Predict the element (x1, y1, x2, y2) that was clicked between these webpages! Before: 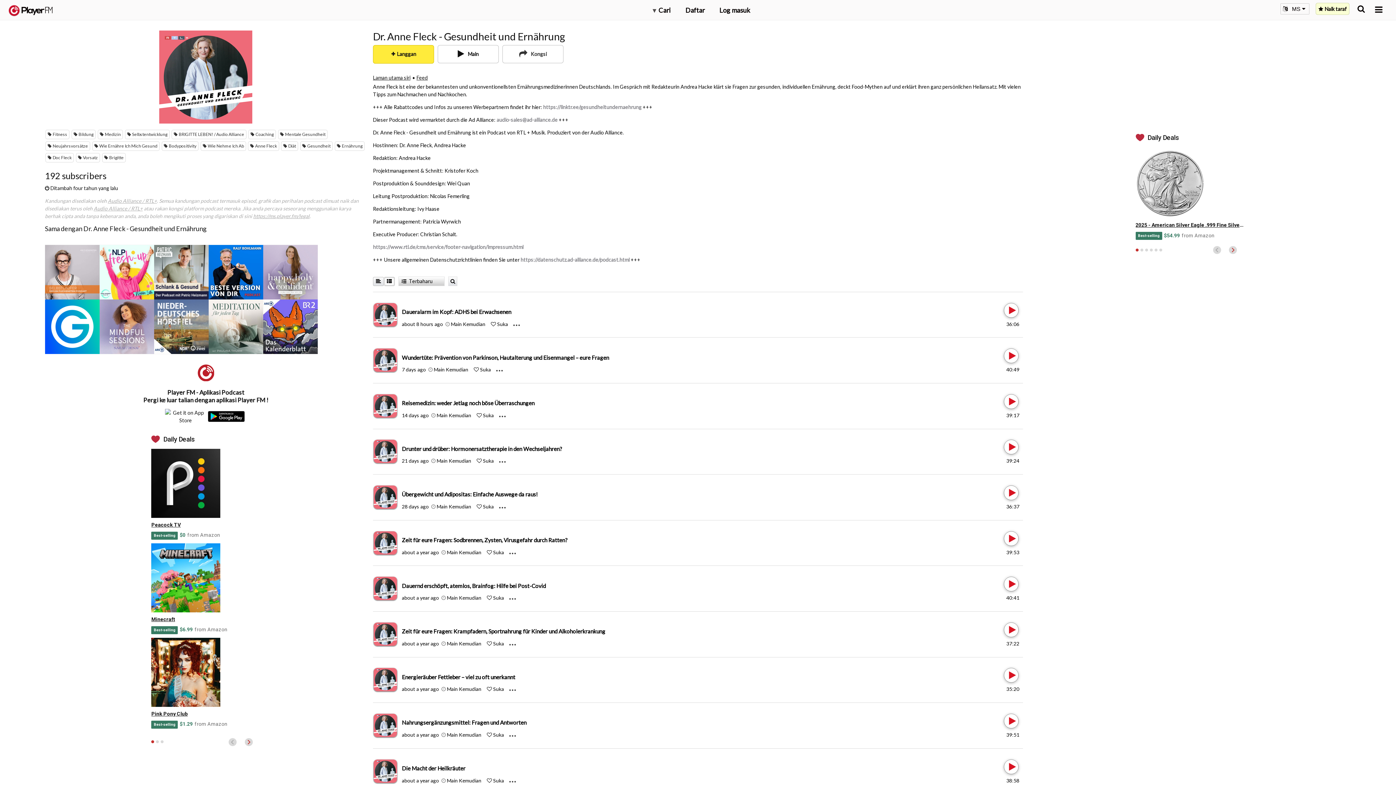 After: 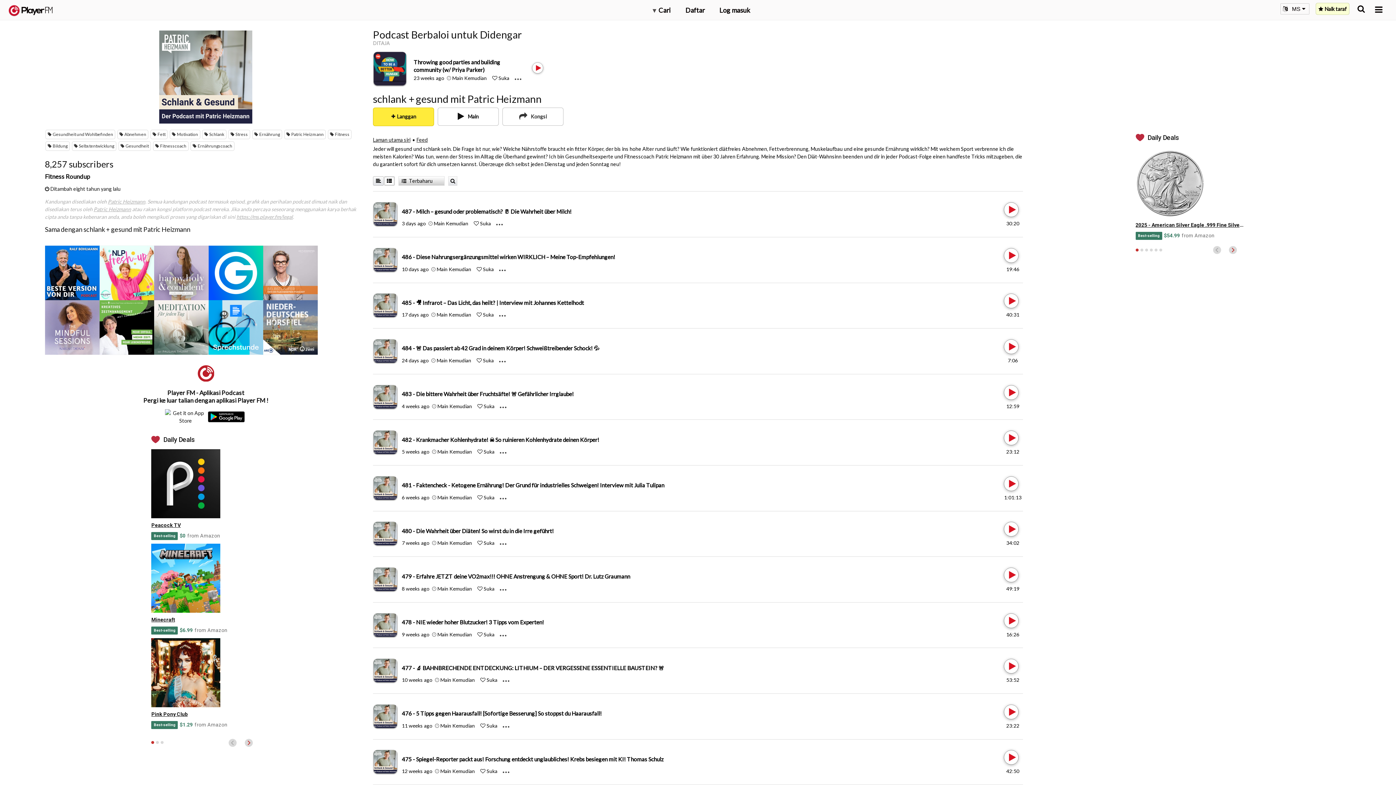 Action: label: schlank + gesund mit Patric Heizmann bbox: (154, 245, 208, 299)